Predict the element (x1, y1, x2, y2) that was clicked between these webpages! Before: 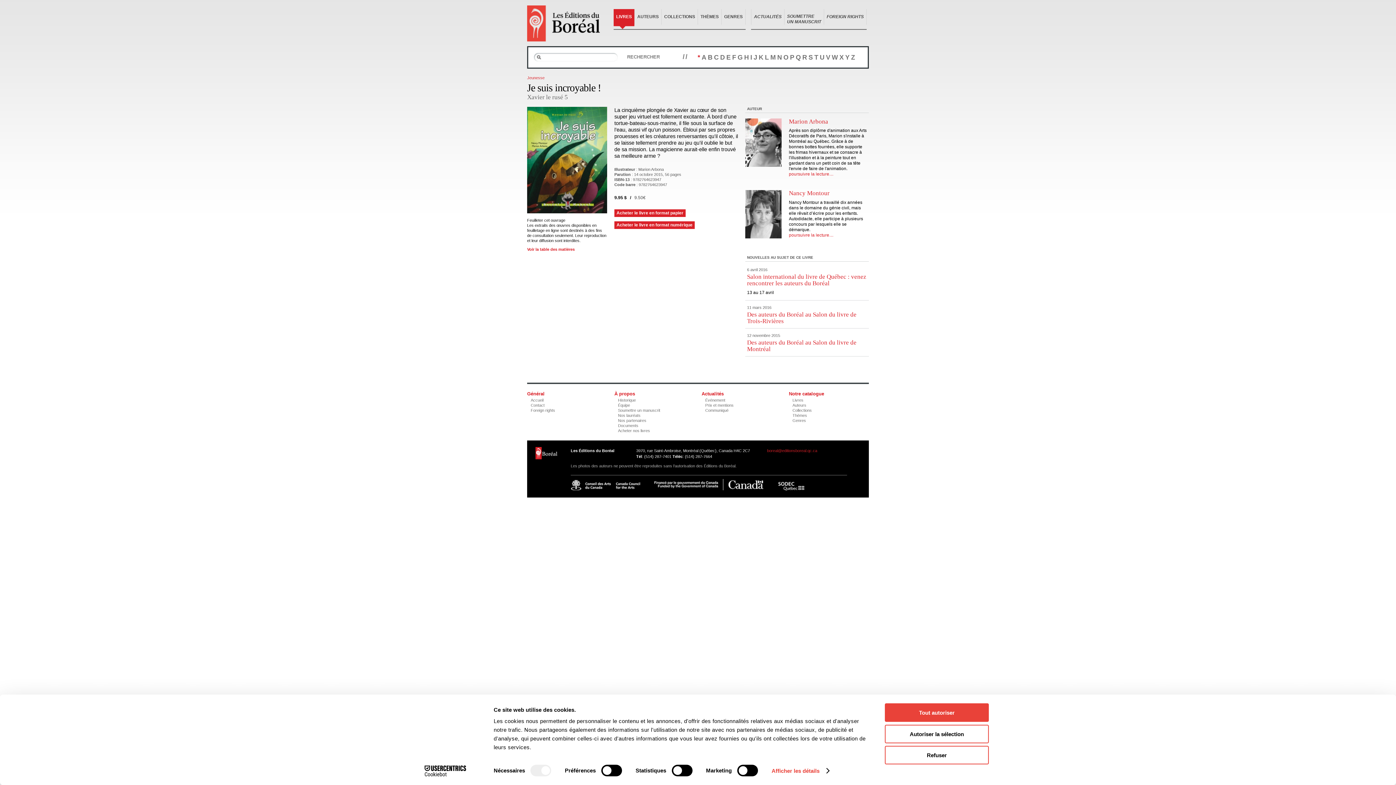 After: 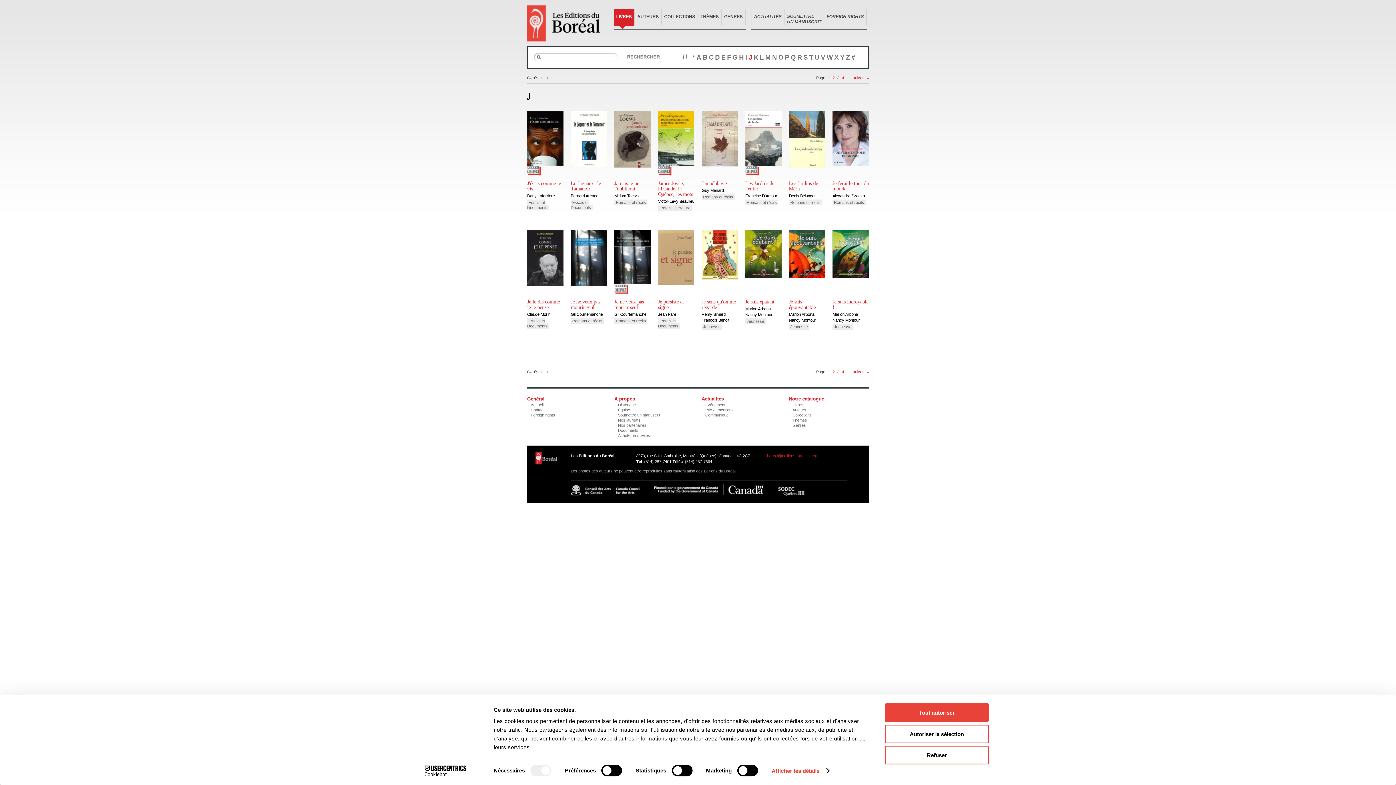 Action: label: J bbox: (753, 53, 757, 61)